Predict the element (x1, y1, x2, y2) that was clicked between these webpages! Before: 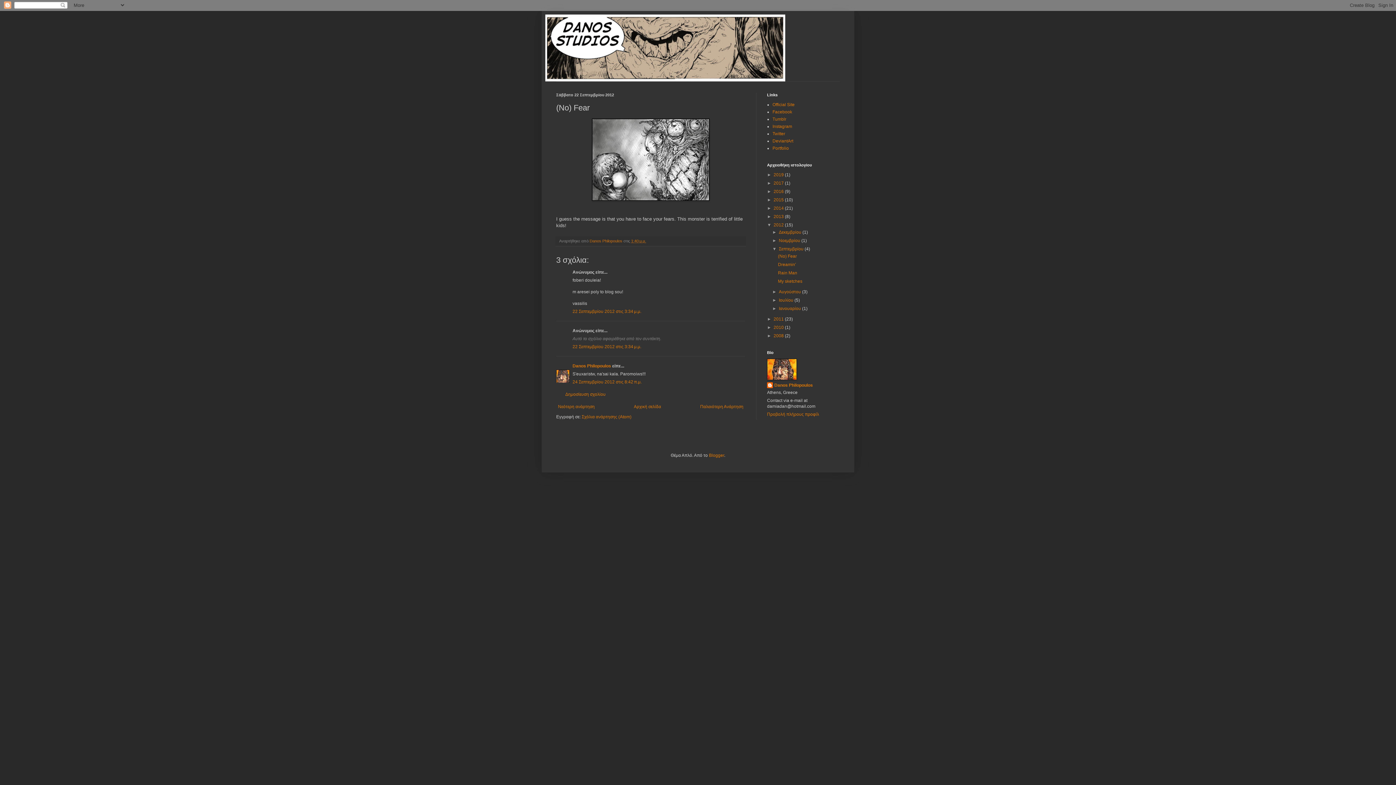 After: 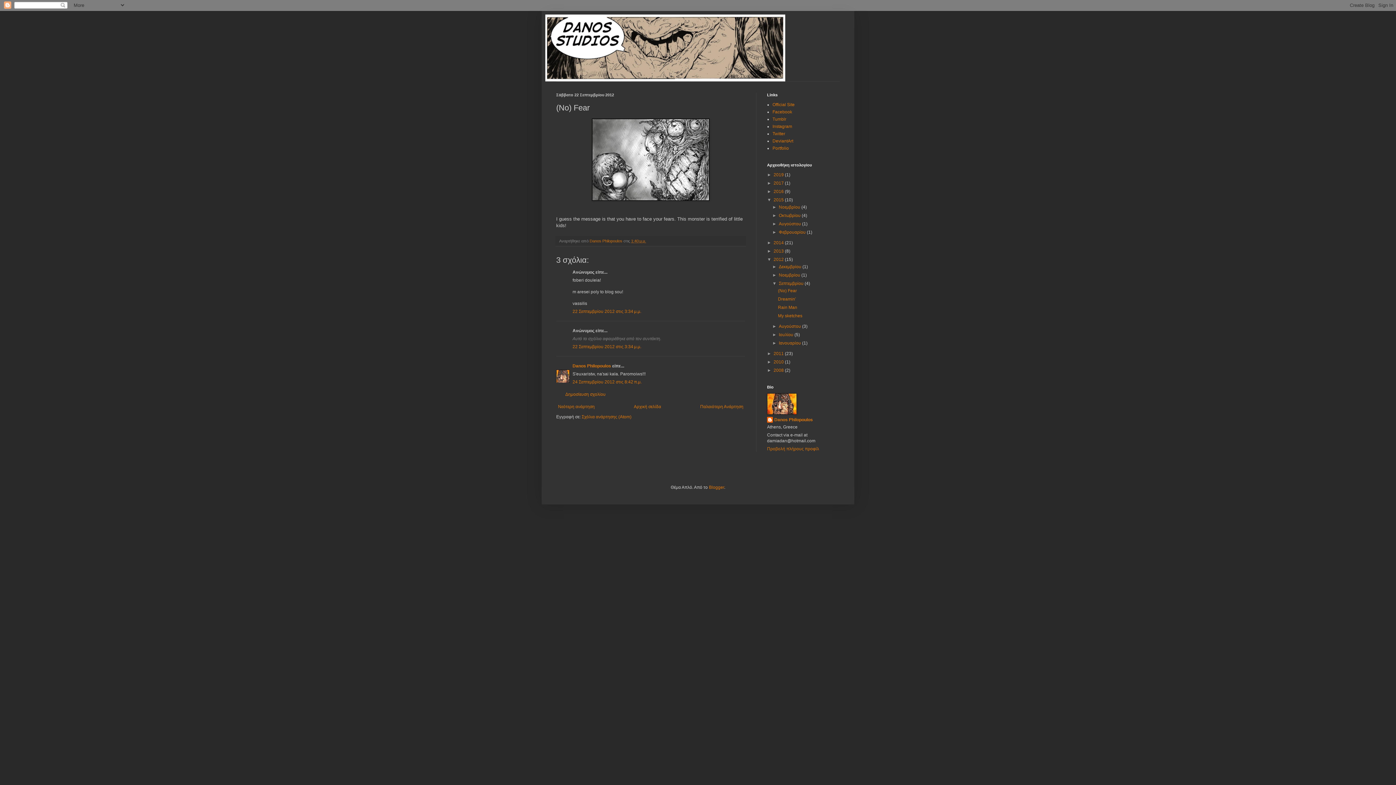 Action: label: ►   bbox: (767, 197, 773, 202)